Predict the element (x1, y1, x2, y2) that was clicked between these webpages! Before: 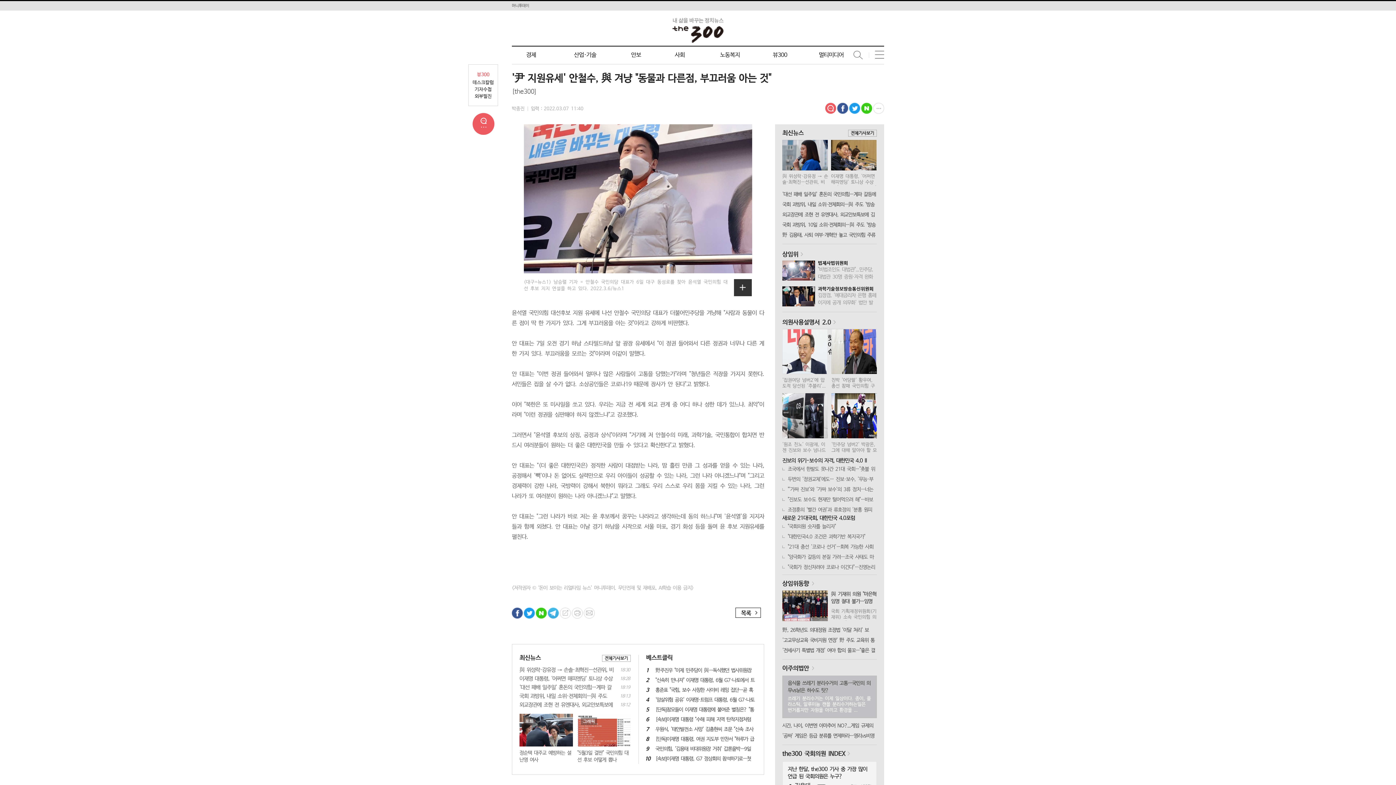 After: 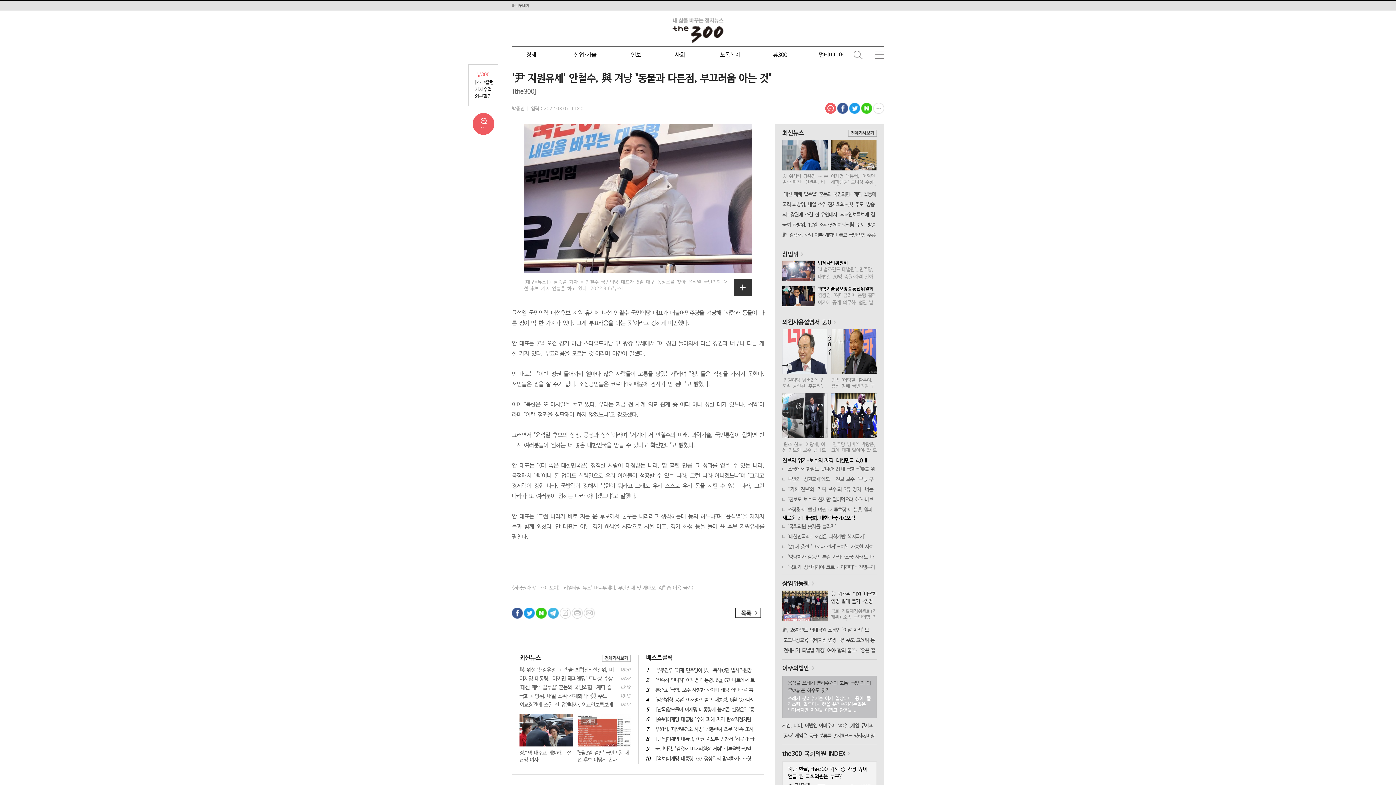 Action: bbox: (512, 608, 522, 618)